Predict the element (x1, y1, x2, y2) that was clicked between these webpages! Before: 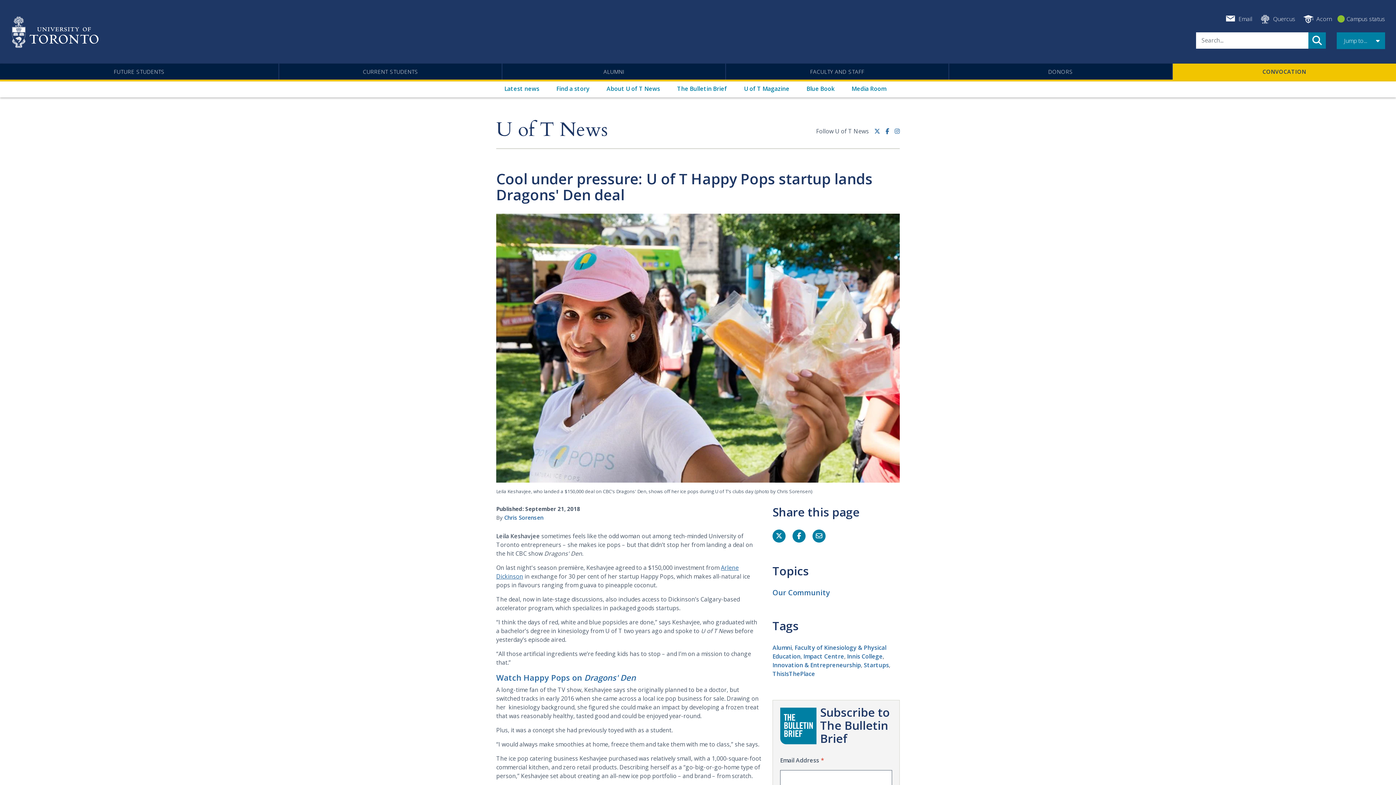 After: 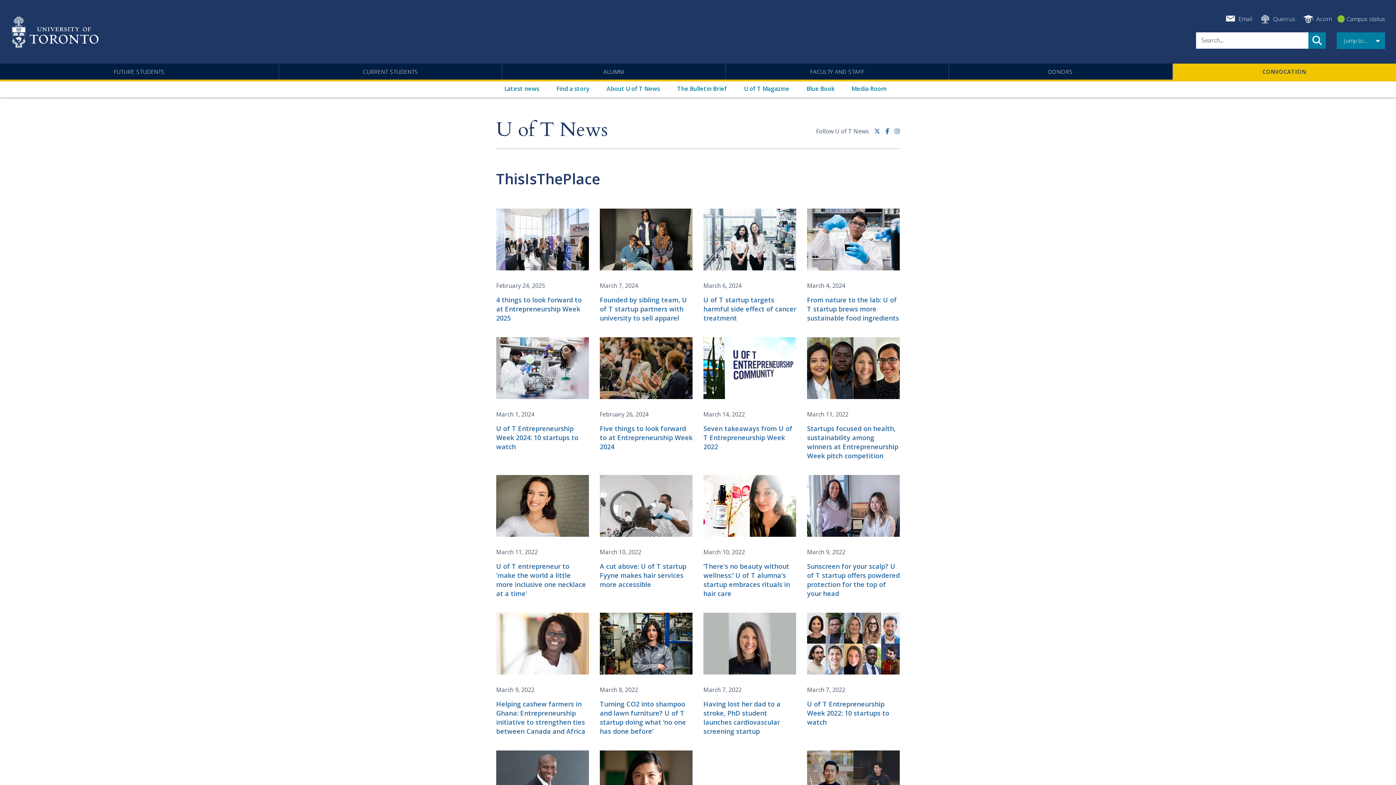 Action: label: ThisIsThePlace bbox: (772, 670, 815, 678)